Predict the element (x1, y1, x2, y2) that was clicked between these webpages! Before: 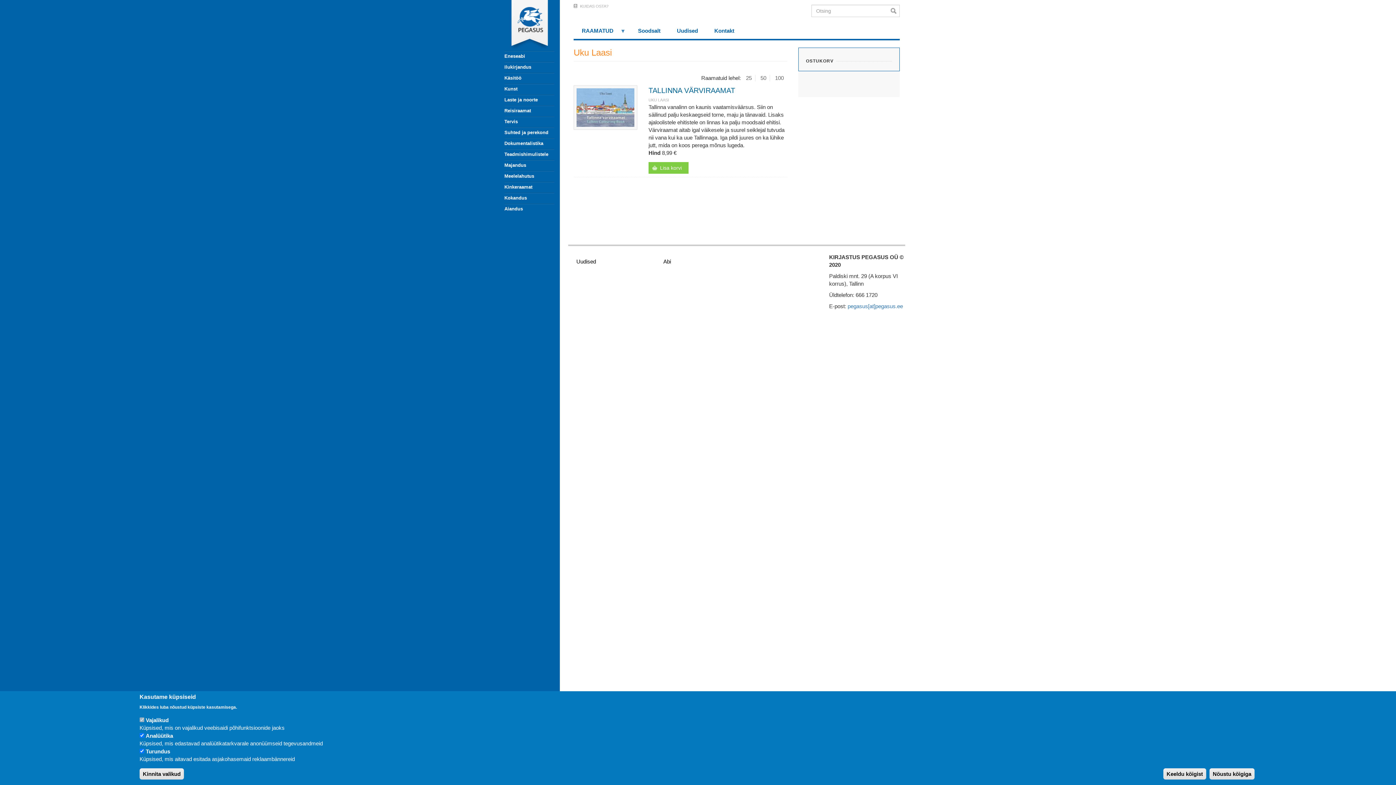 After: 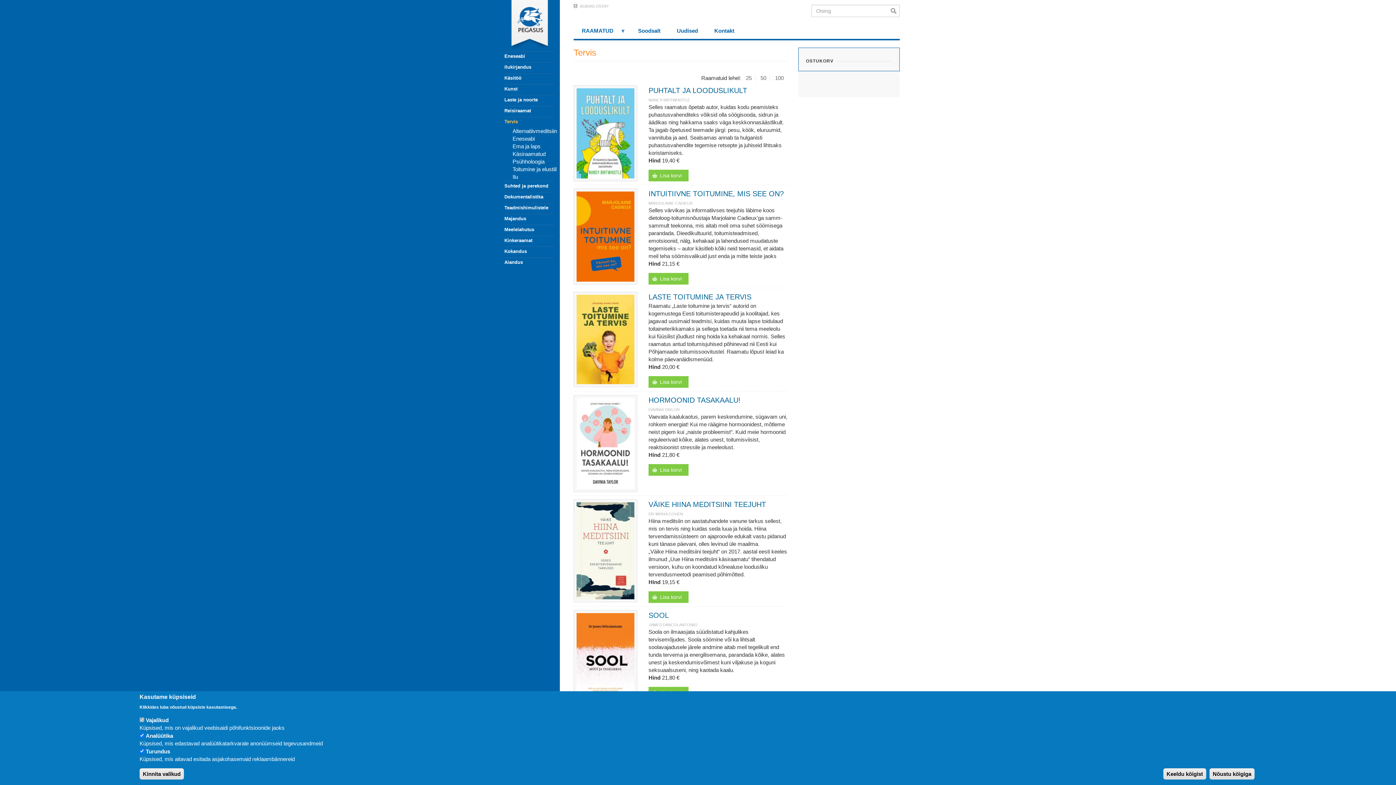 Action: bbox: (504, 116, 554, 127) label: Tervis